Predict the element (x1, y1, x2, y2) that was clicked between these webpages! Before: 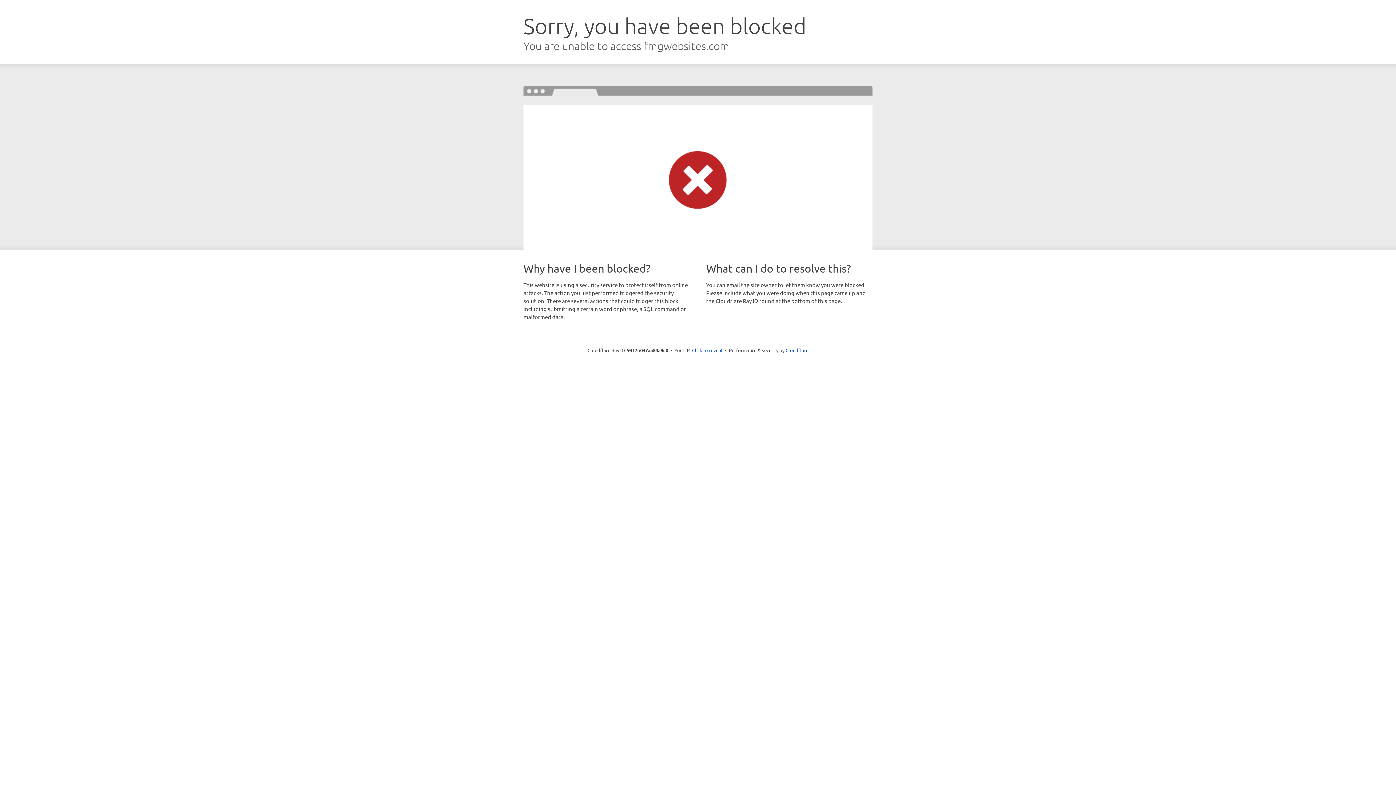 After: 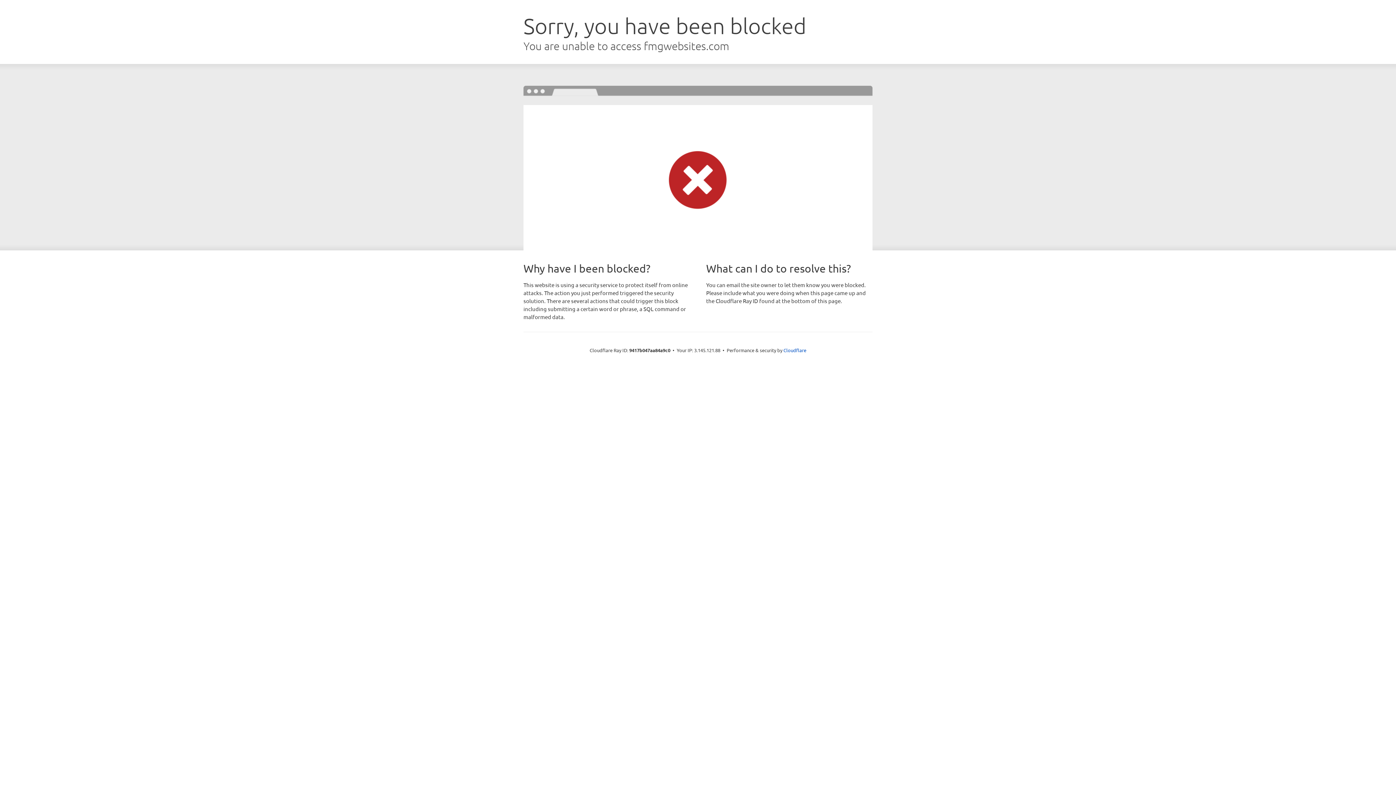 Action: bbox: (692, 346, 722, 353) label: Click to reveal